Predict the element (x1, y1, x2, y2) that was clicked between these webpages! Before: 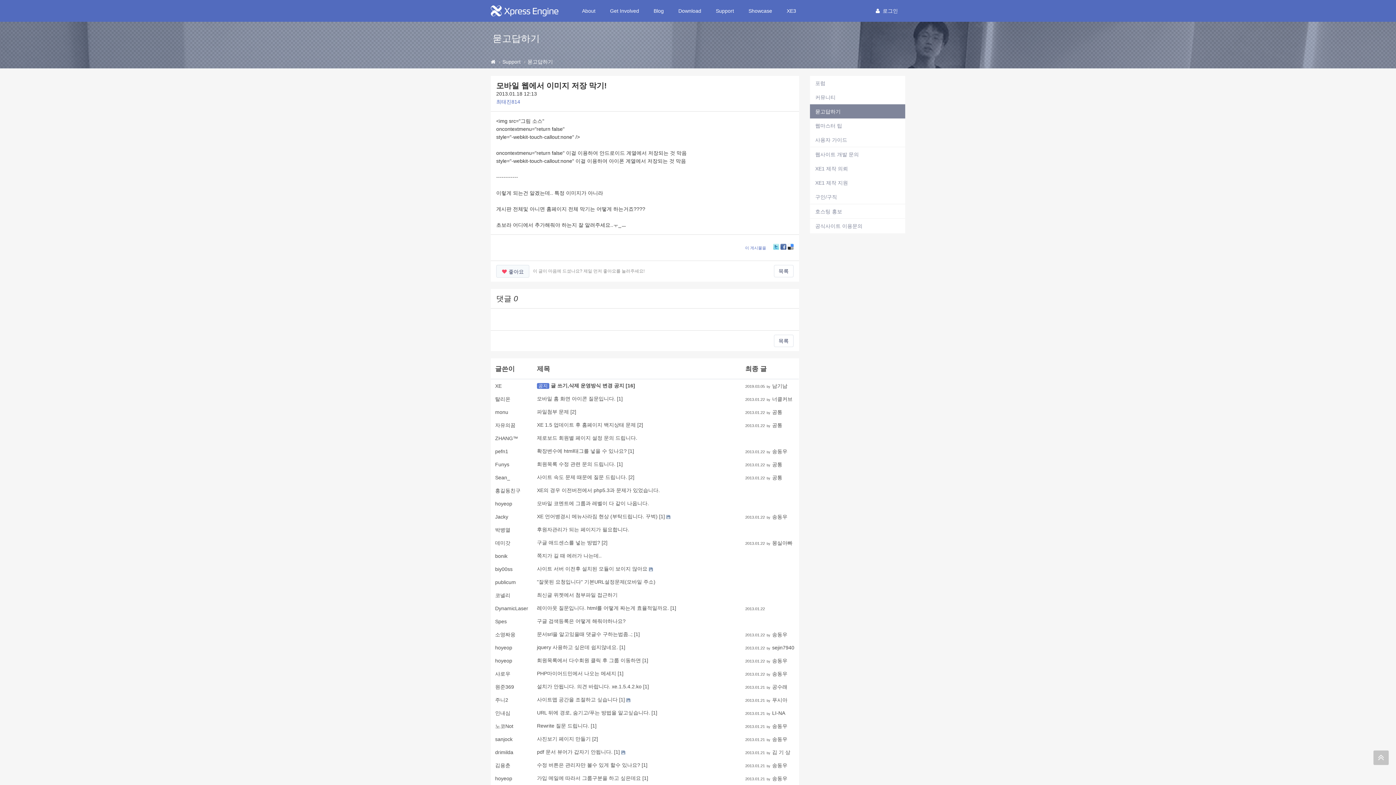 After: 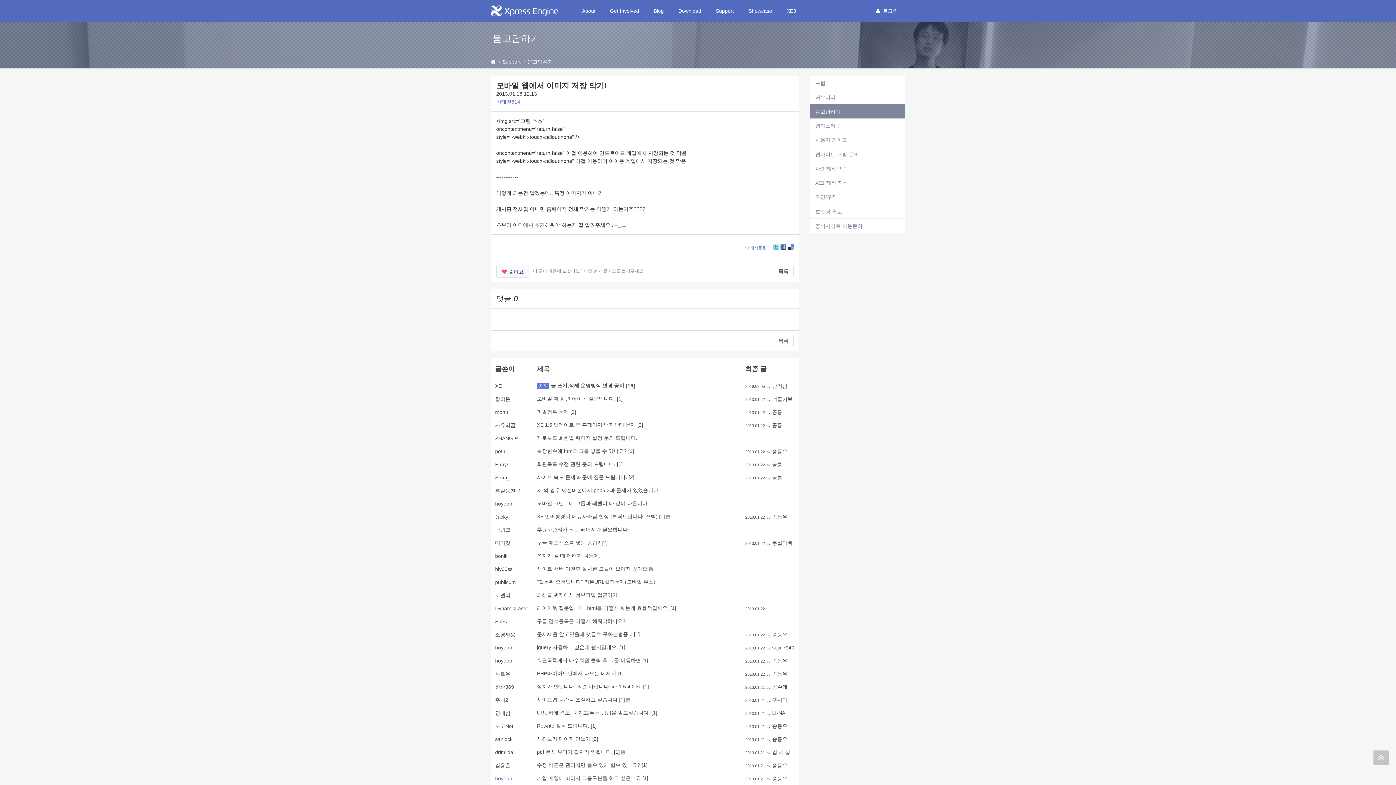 Action: label: hoyeop bbox: (495, 776, 512, 781)